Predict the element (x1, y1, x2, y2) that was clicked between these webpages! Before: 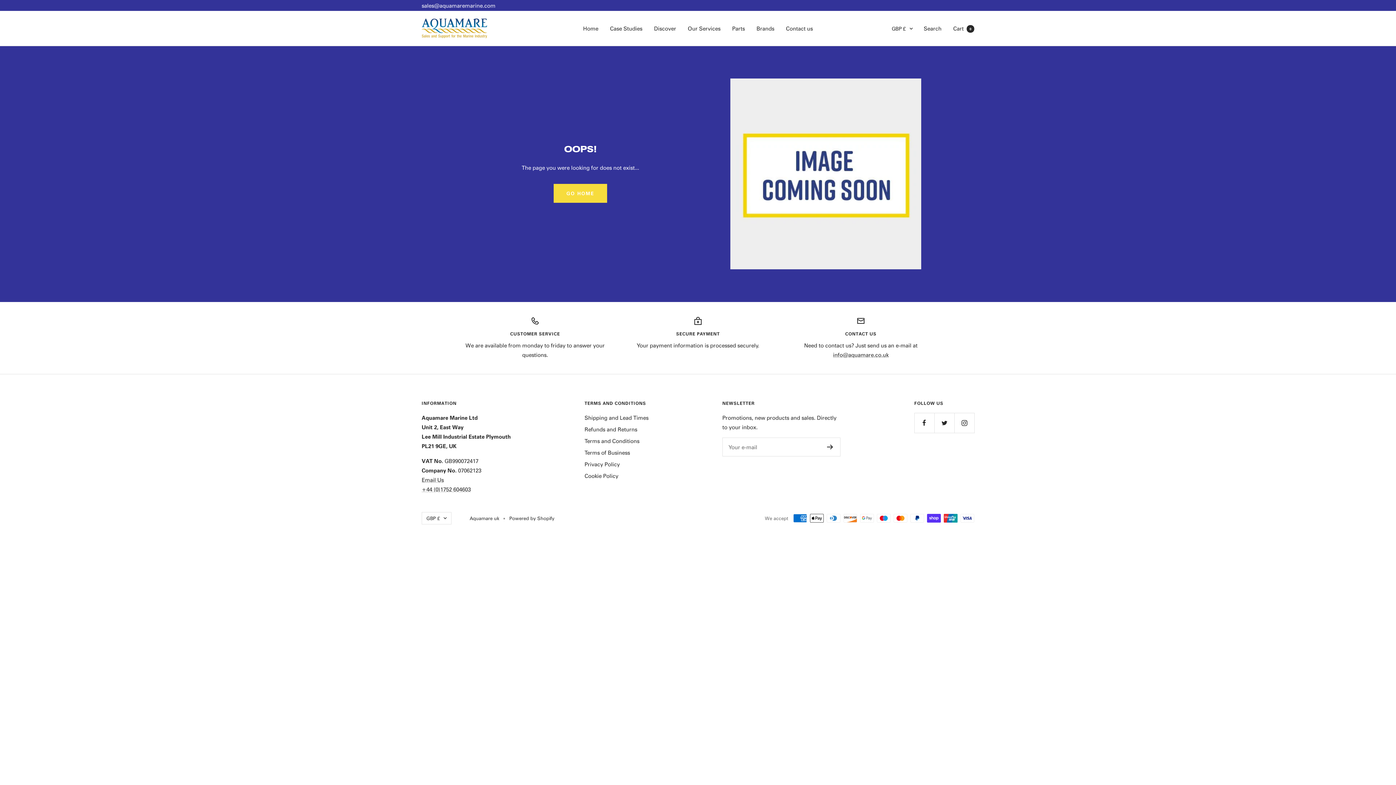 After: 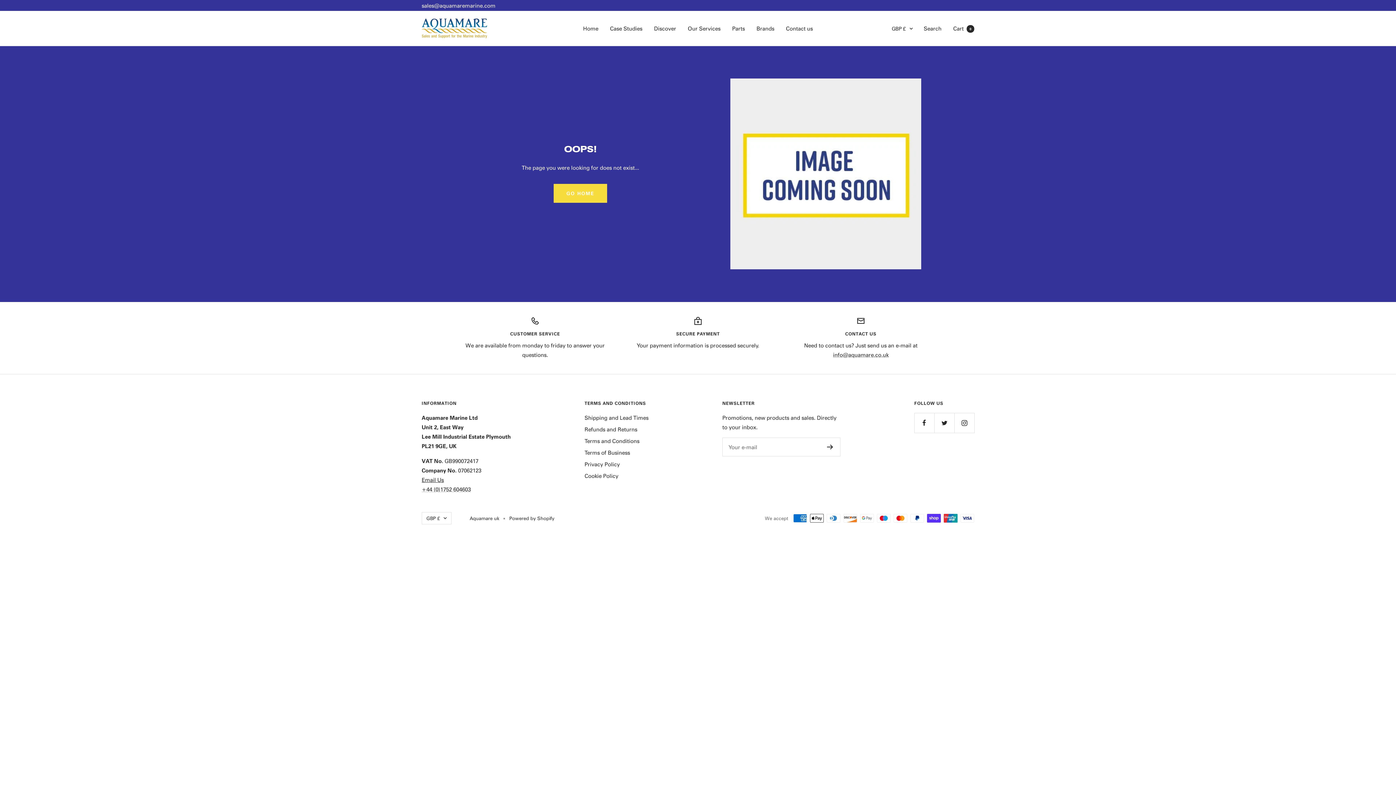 Action: bbox: (421, 476, 444, 483) label: Email Us